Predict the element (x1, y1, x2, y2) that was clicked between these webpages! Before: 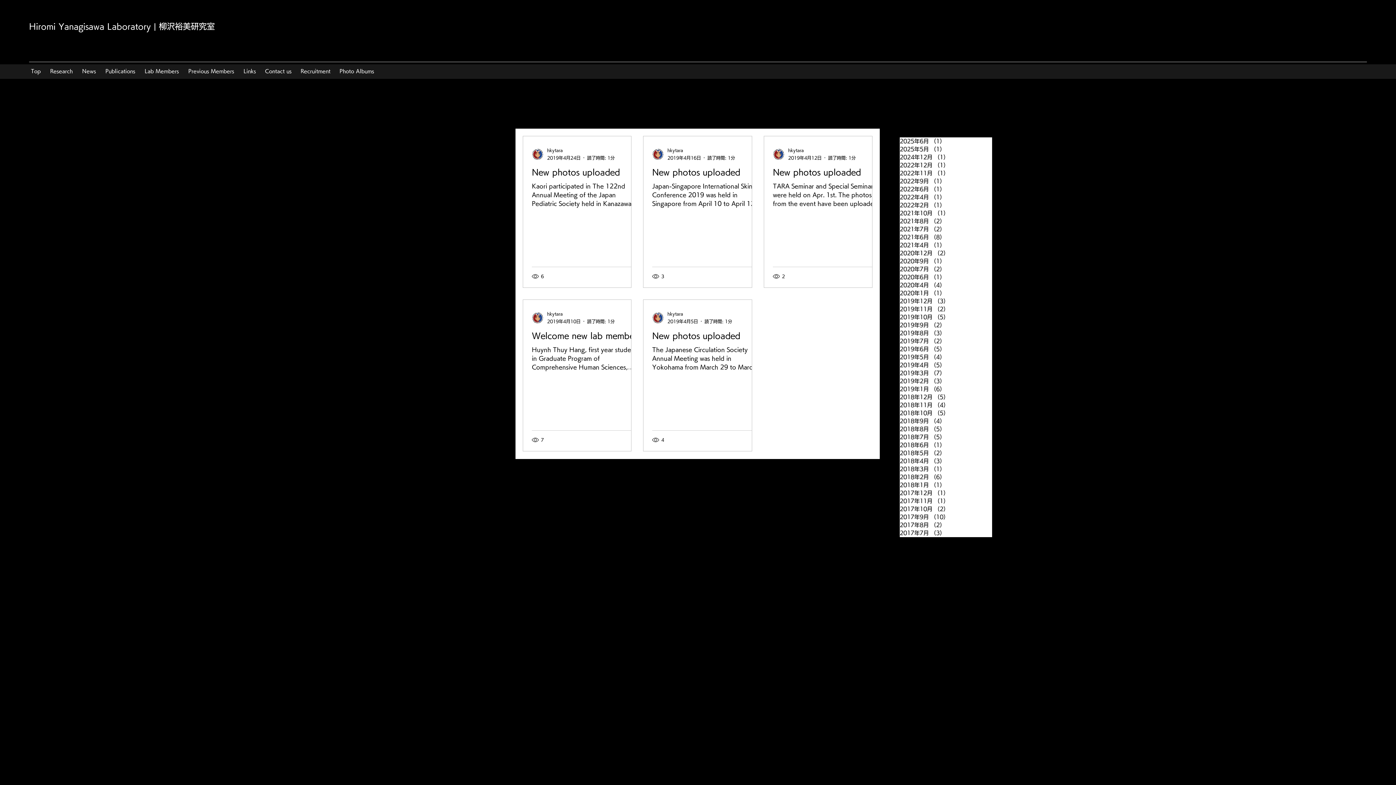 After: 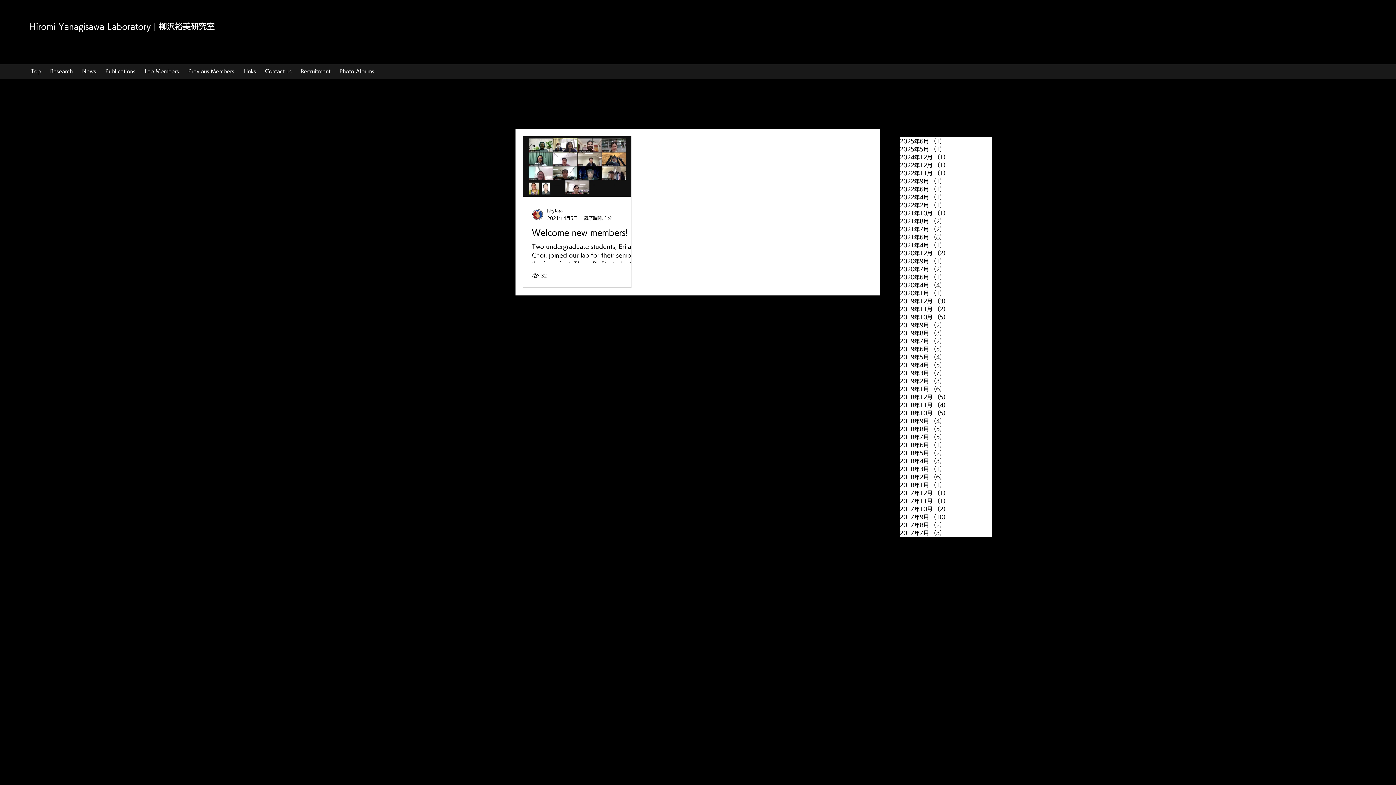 Action: label: 2021年4月 （1）
1件の記事 bbox: (900, 241, 992, 249)